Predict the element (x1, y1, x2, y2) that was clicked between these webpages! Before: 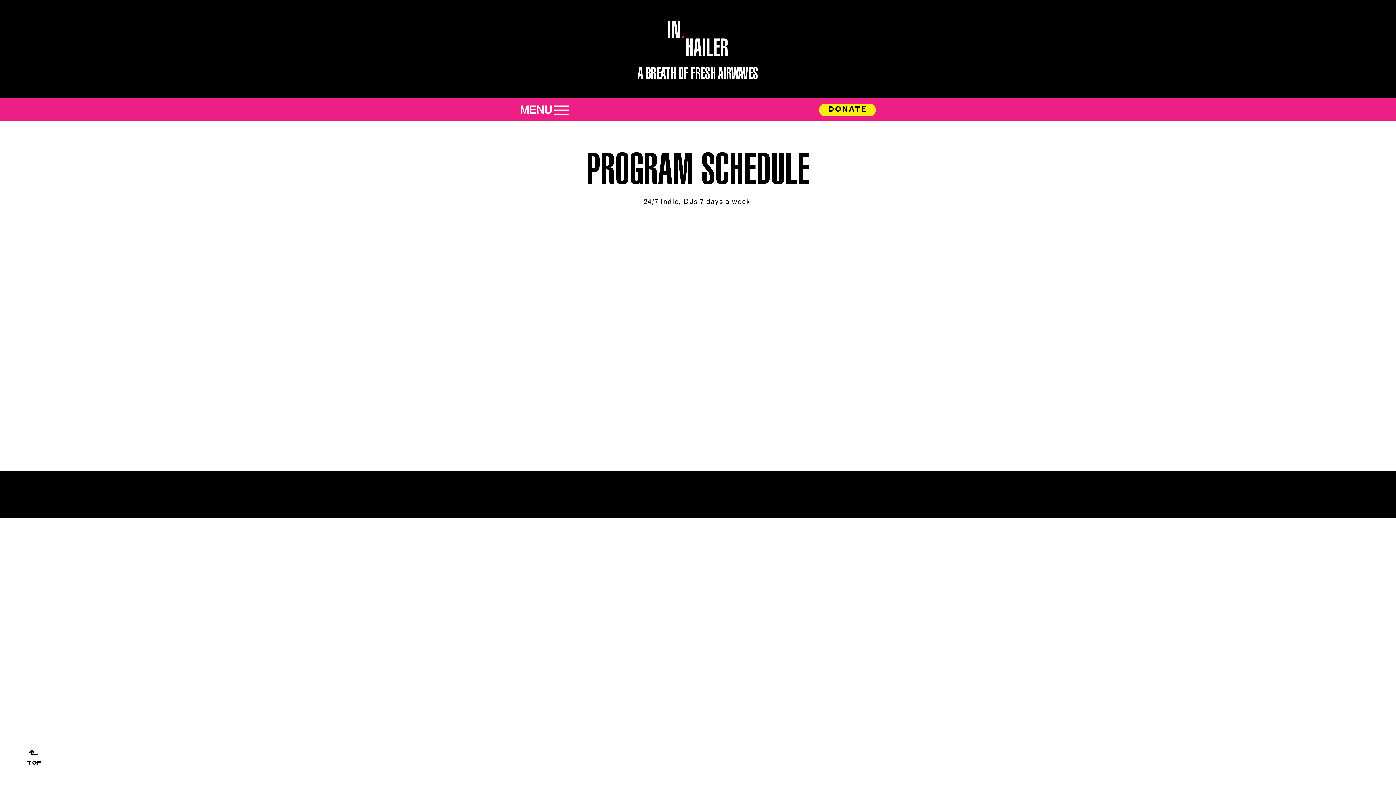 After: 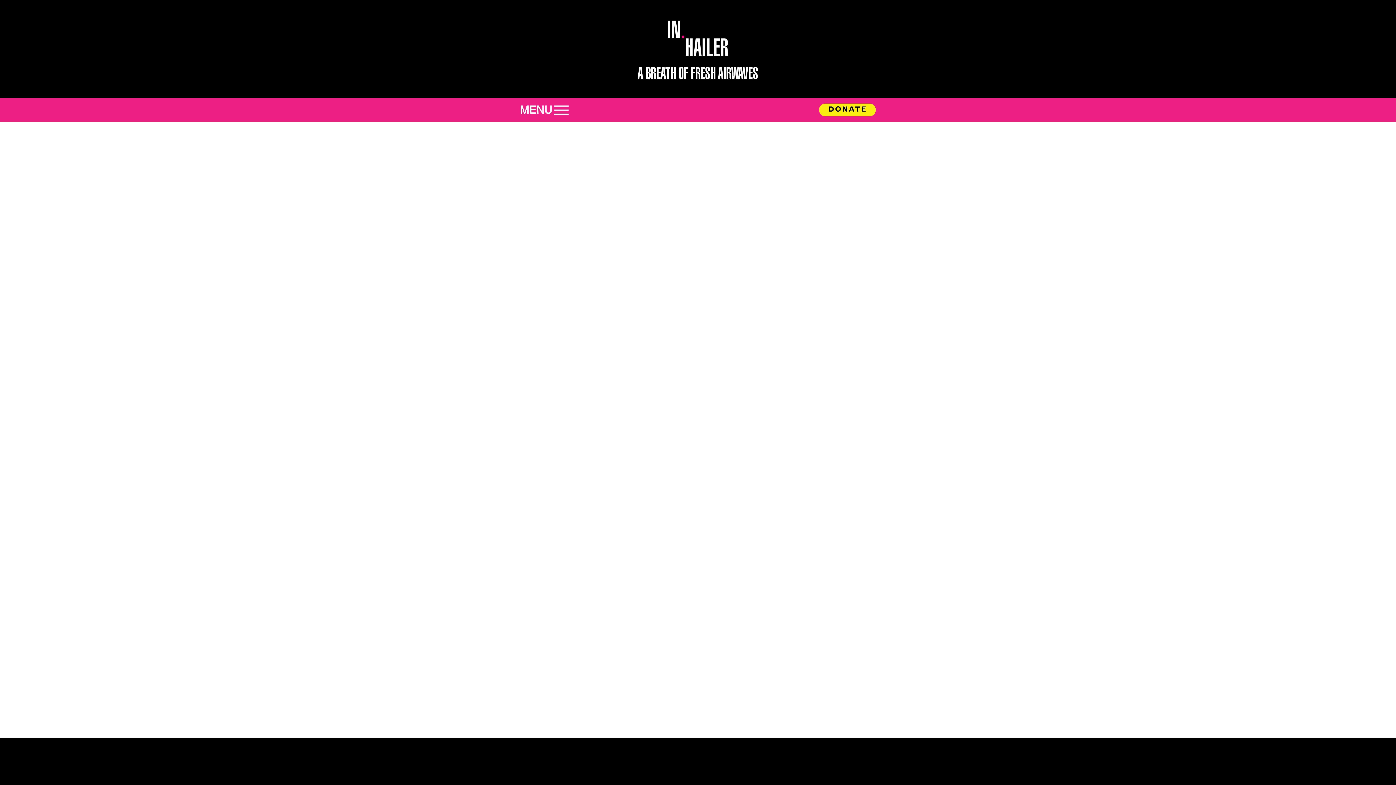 Action: bbox: (819, 103, 876, 116) label: DONATE